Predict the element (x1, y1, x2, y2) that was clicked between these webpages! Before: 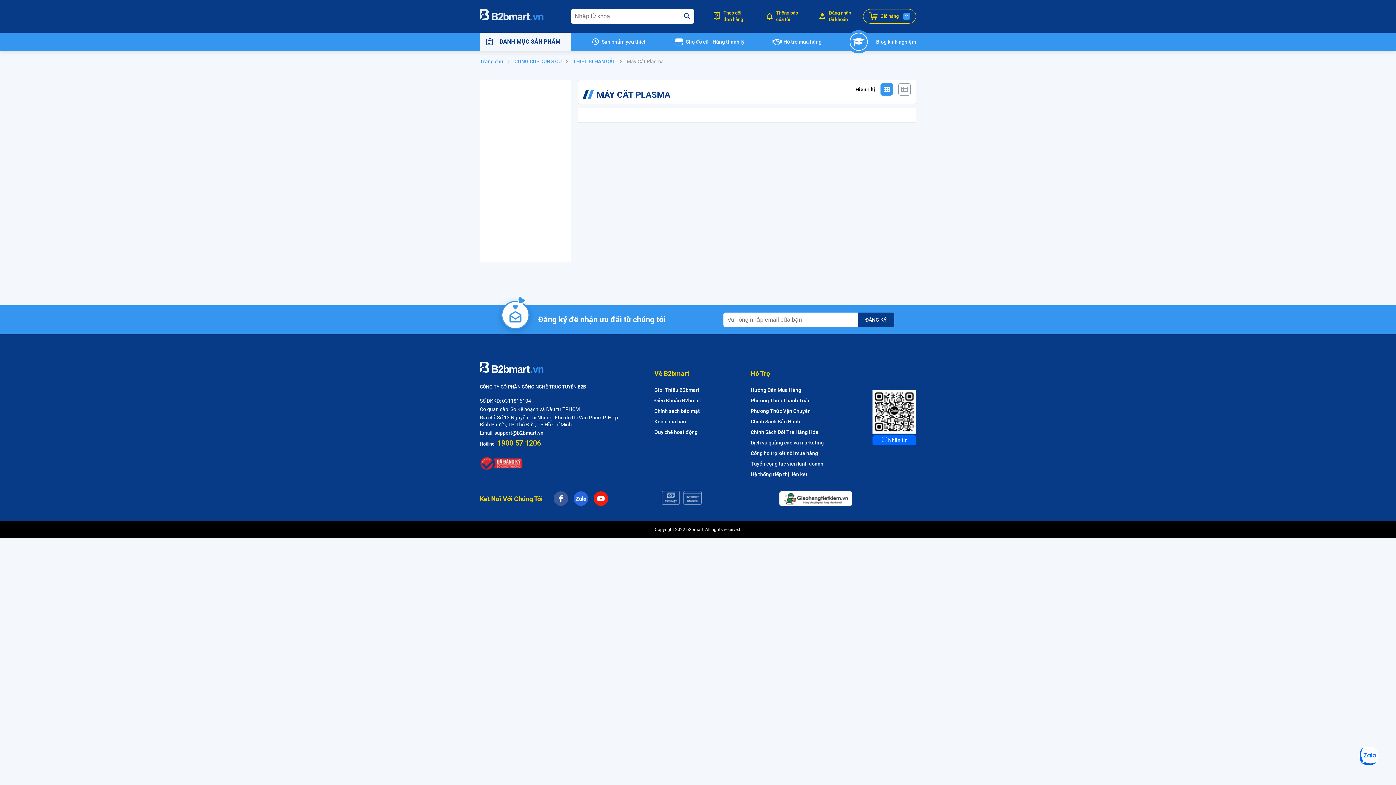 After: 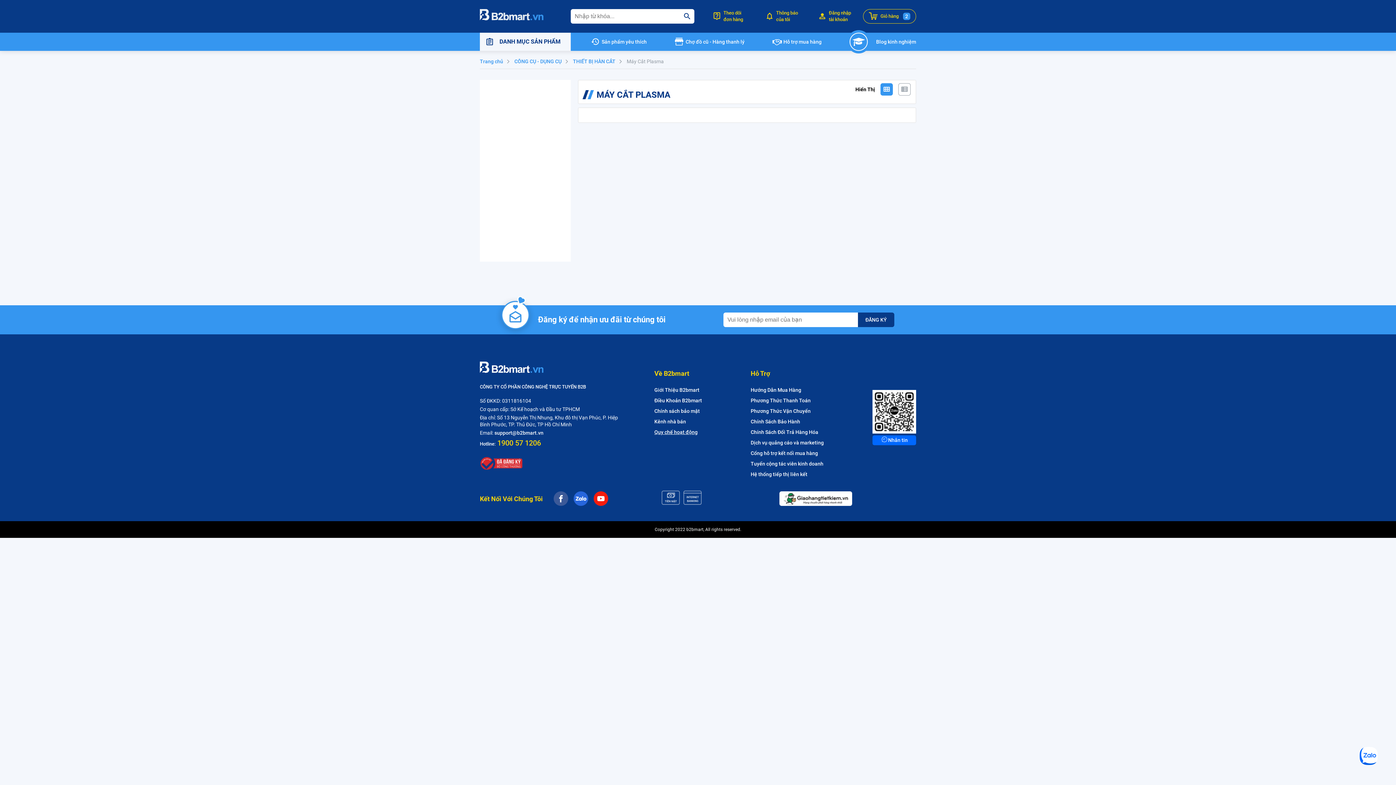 Action: label: Quy chế hoạt động bbox: (654, 429, 697, 435)